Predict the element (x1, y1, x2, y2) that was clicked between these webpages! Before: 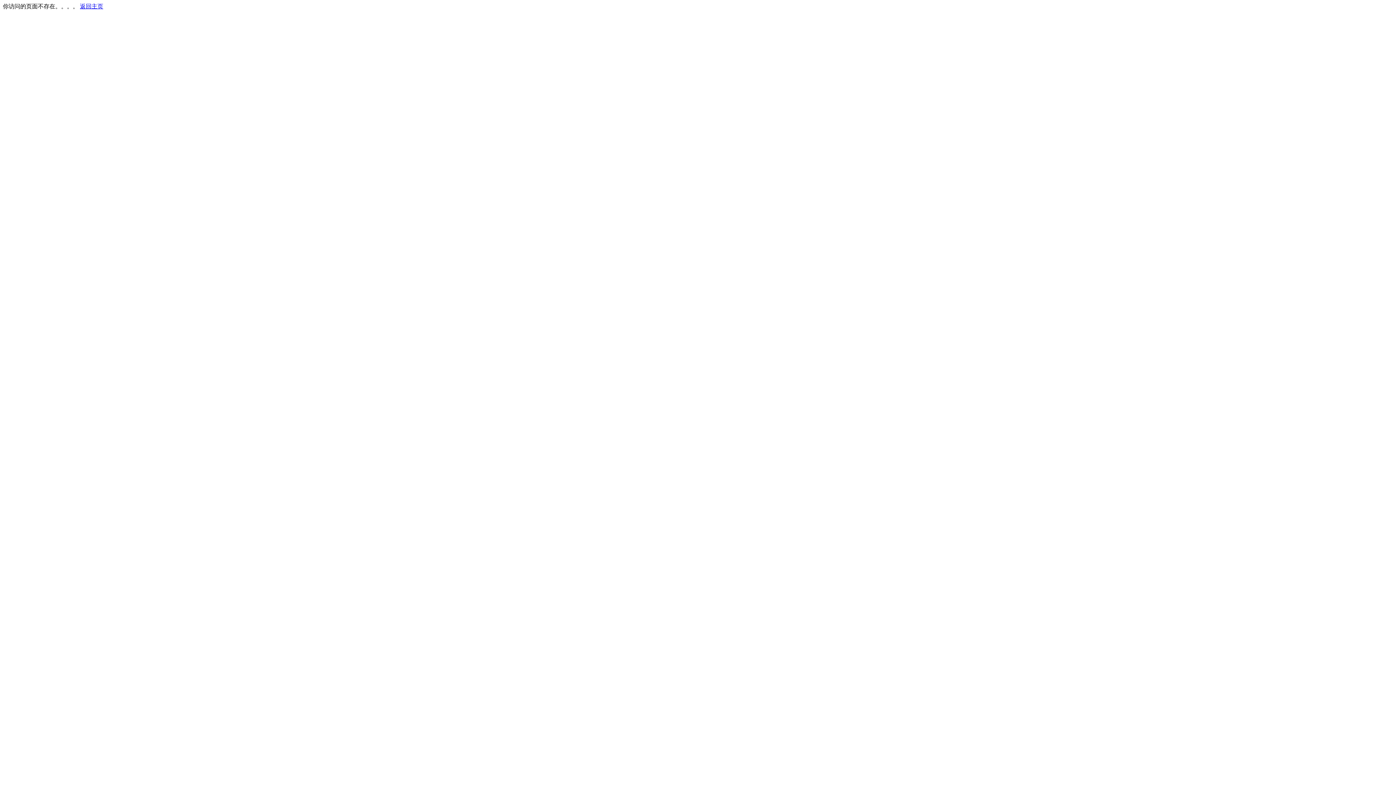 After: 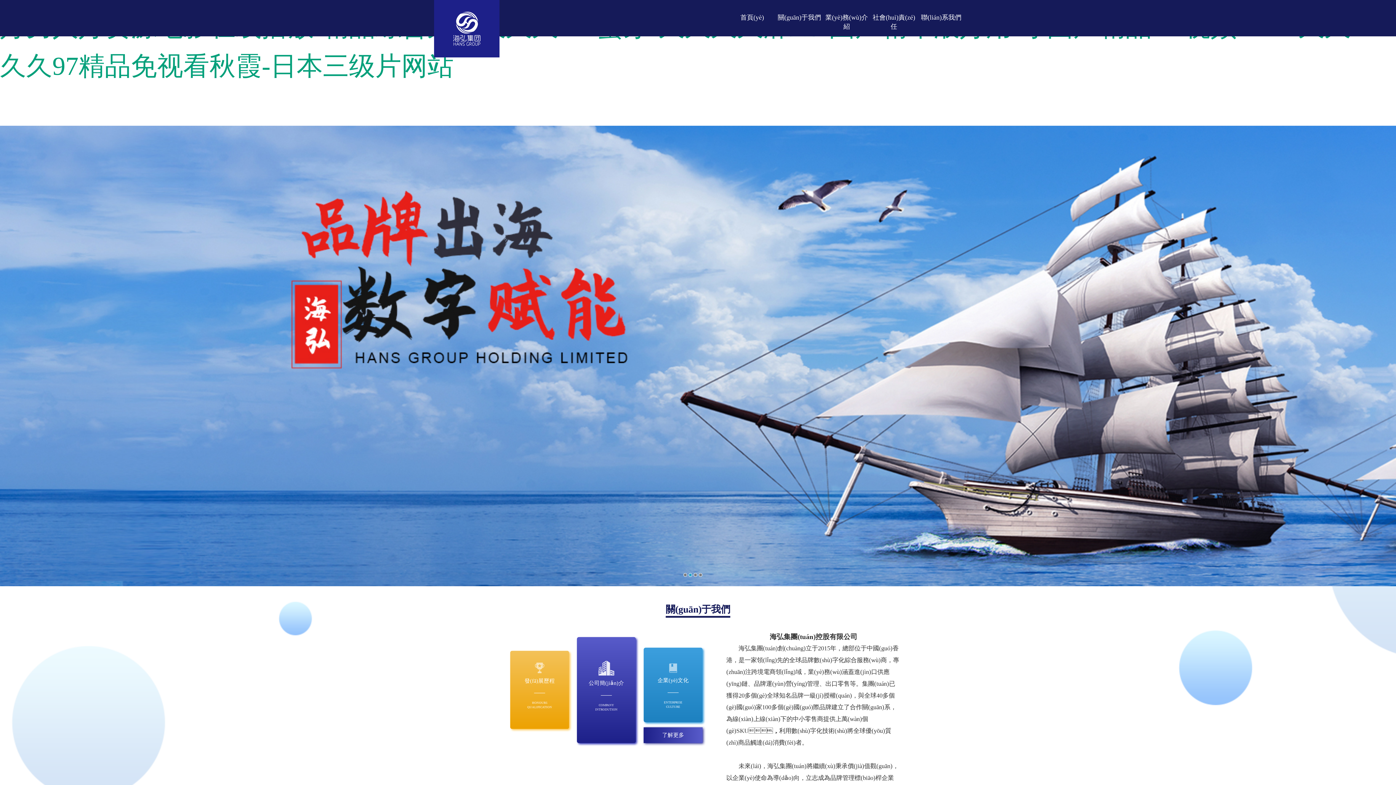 Action: bbox: (80, 3, 103, 9) label: 返回主页